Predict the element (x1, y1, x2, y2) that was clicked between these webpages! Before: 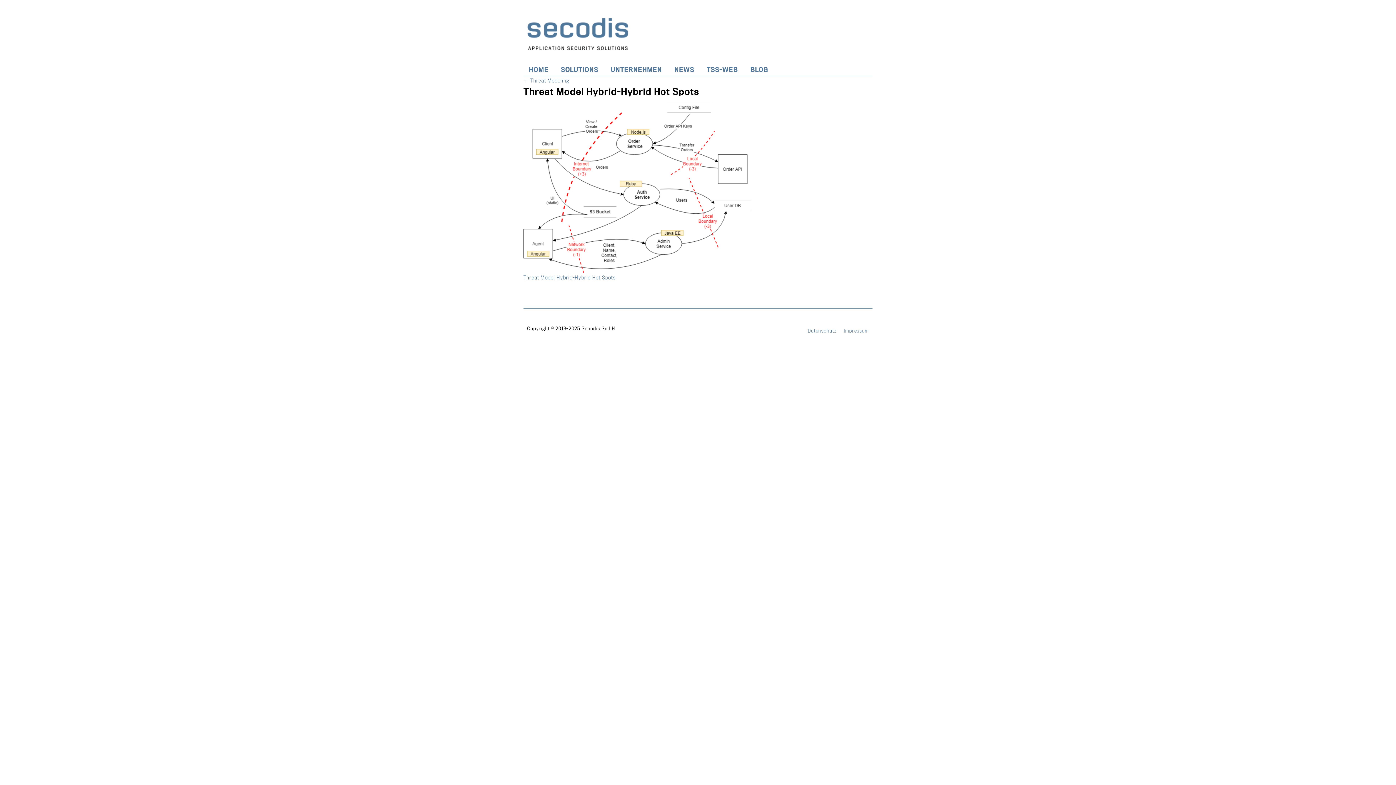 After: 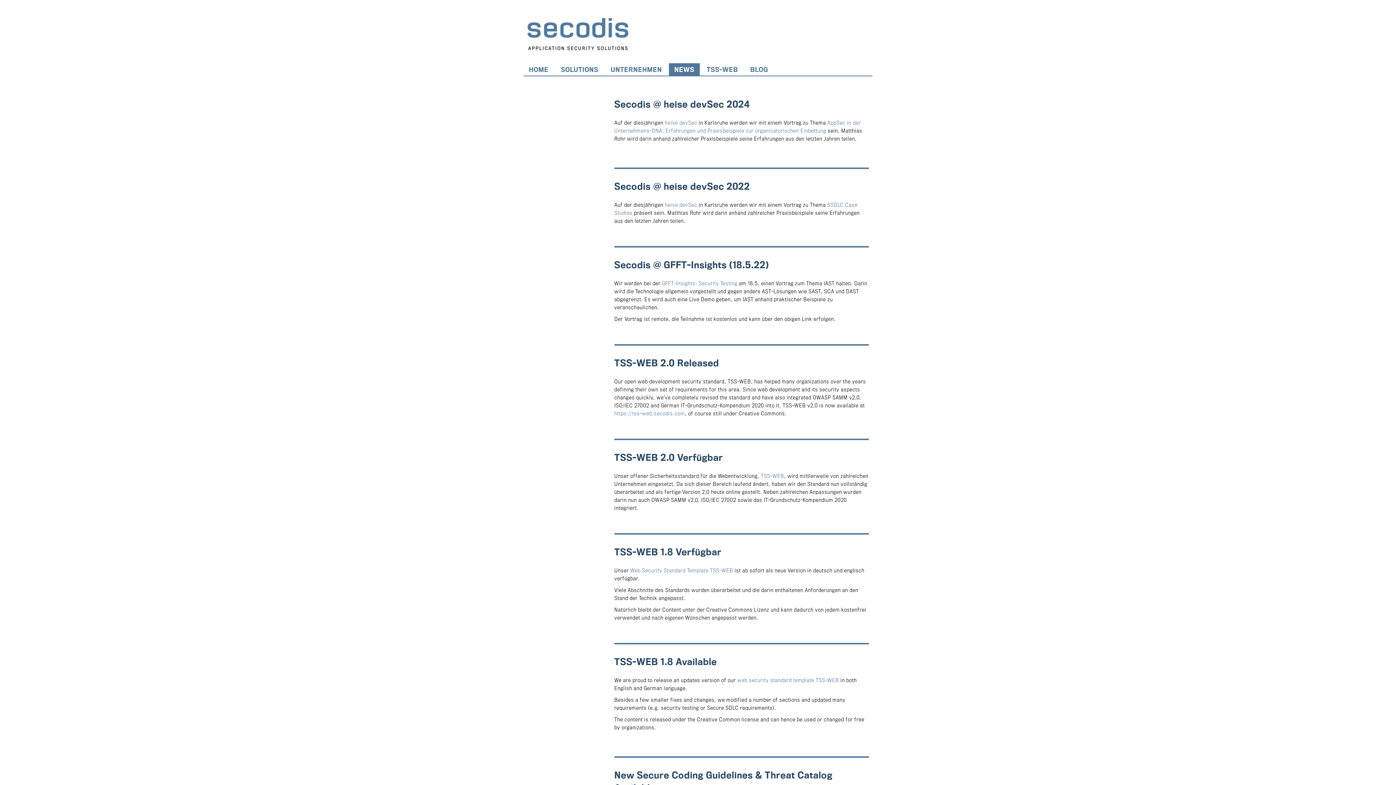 Action: bbox: (669, 66, 700, 73) label: NEWS